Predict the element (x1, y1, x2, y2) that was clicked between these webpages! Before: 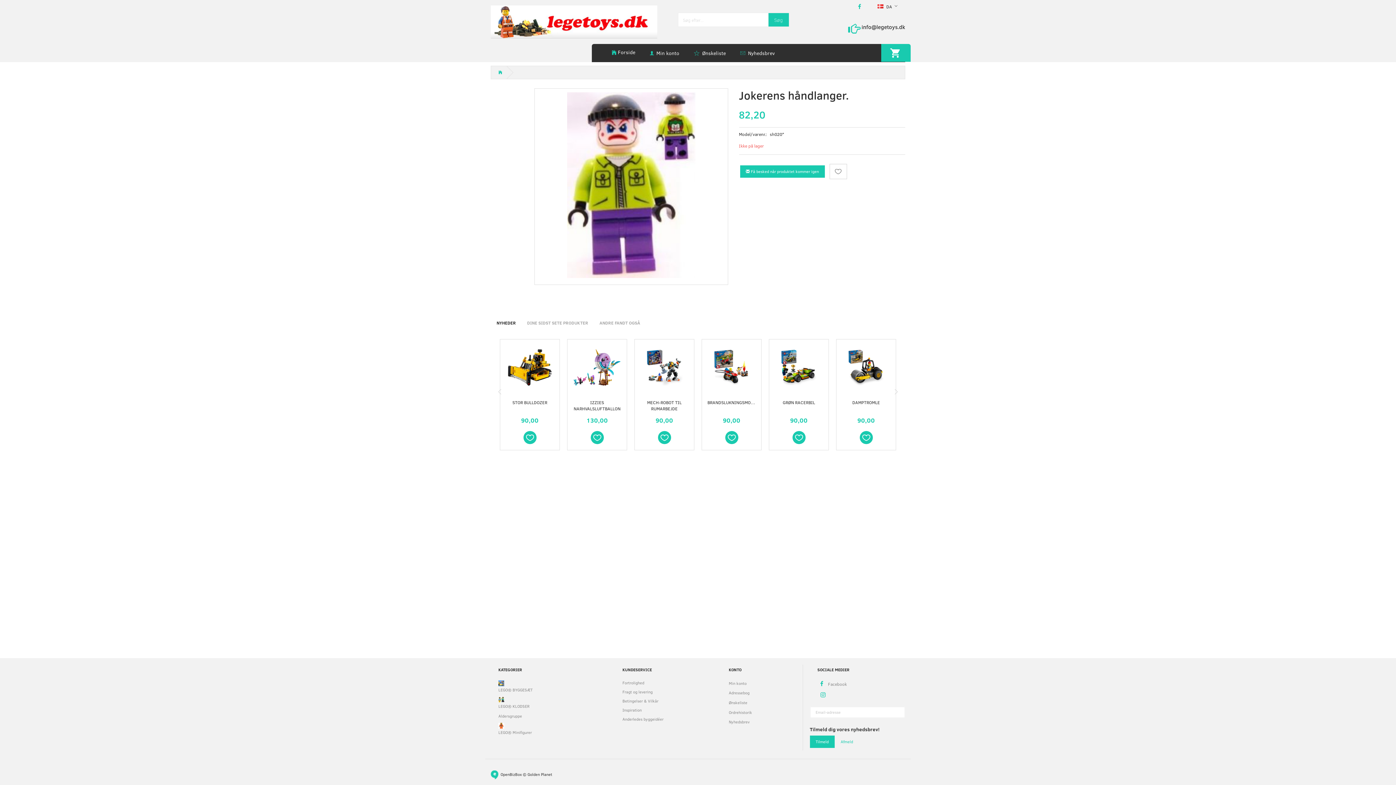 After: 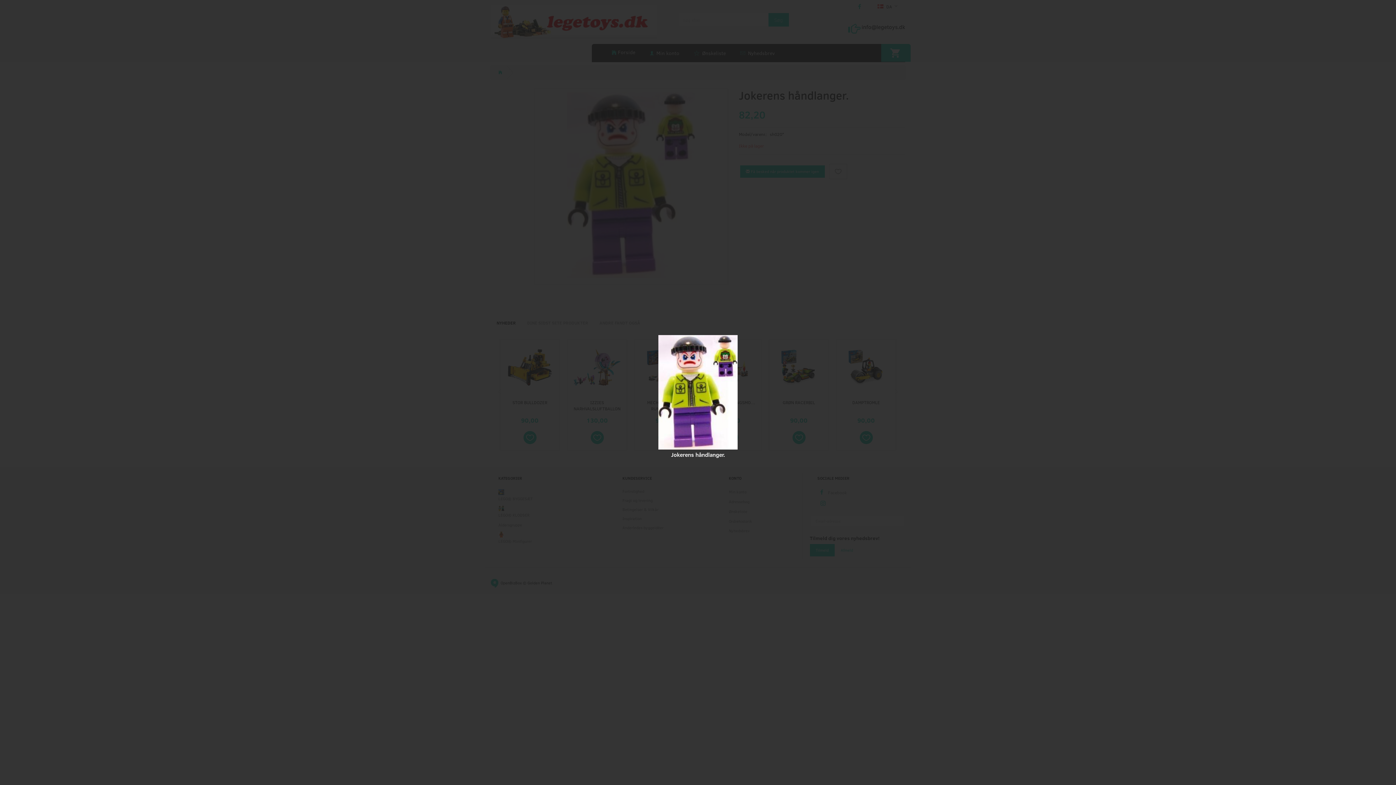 Action: bbox: (538, 92, 724, 278)